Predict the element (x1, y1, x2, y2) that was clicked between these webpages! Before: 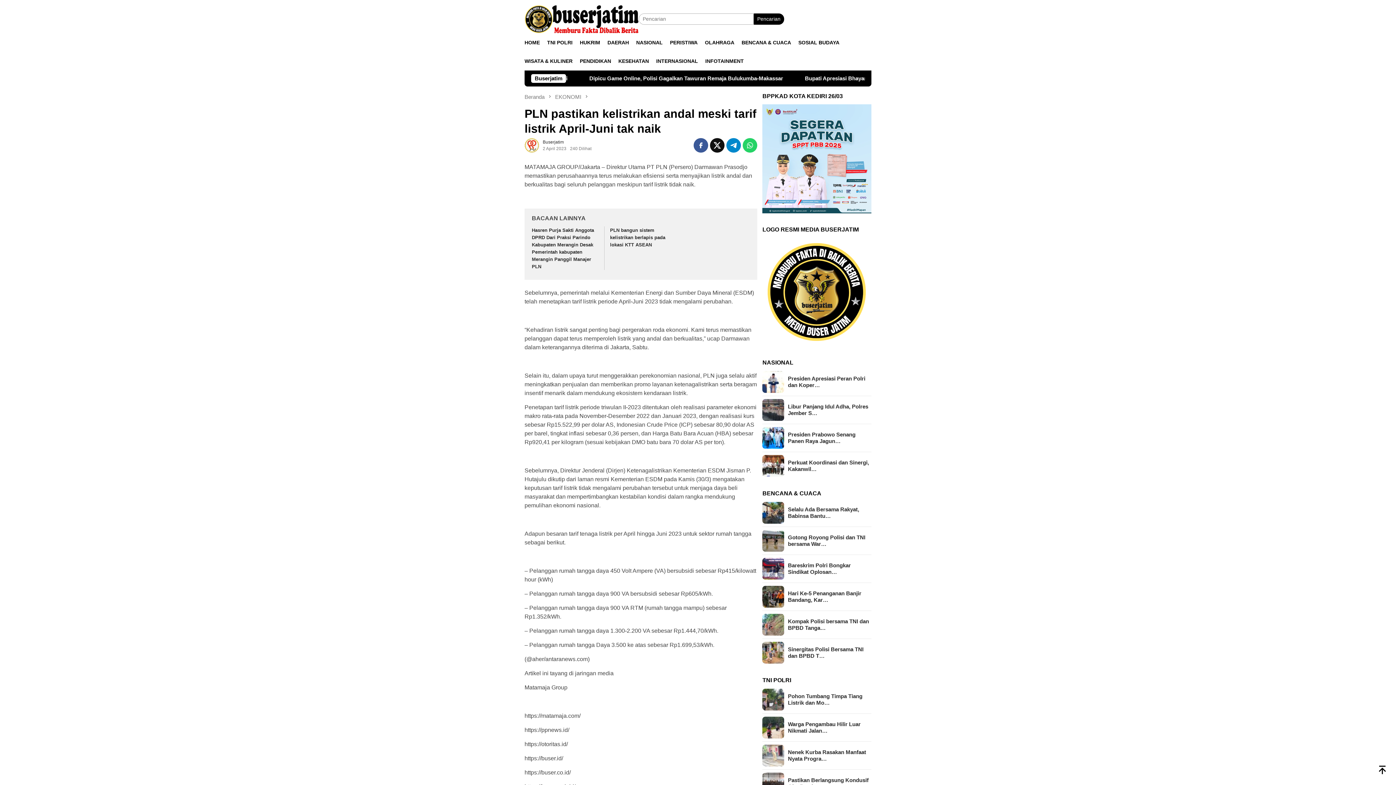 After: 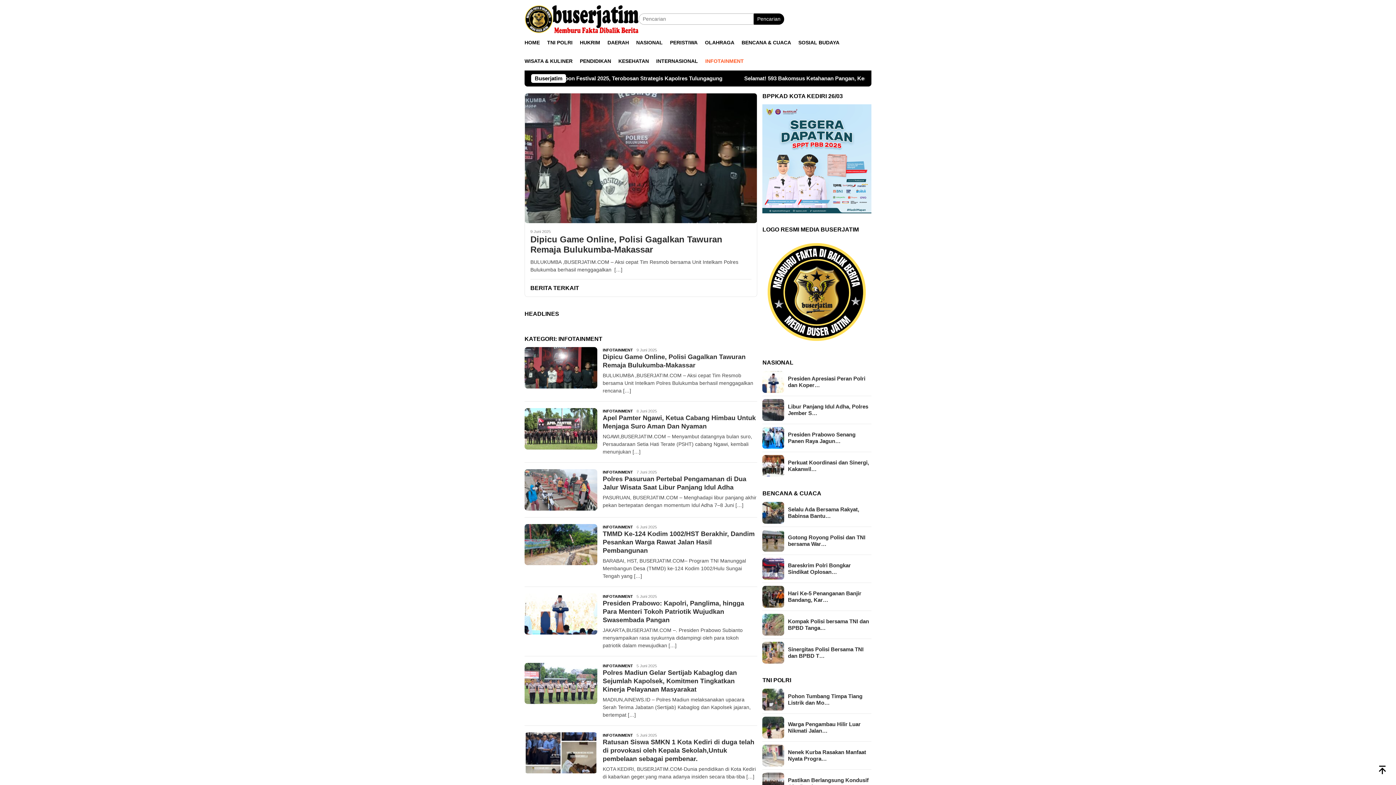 Action: bbox: (701, 52, 747, 70) label: INFOTAINMENT